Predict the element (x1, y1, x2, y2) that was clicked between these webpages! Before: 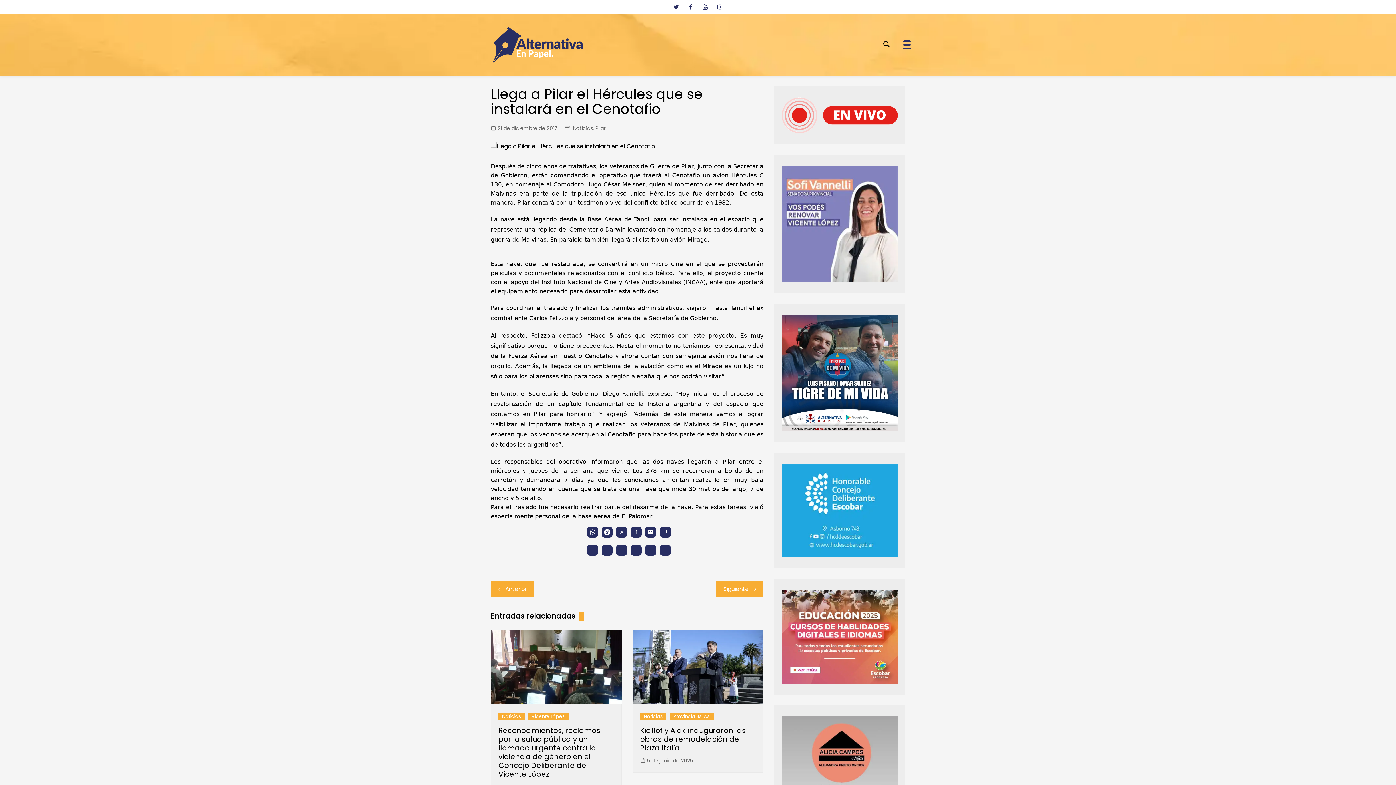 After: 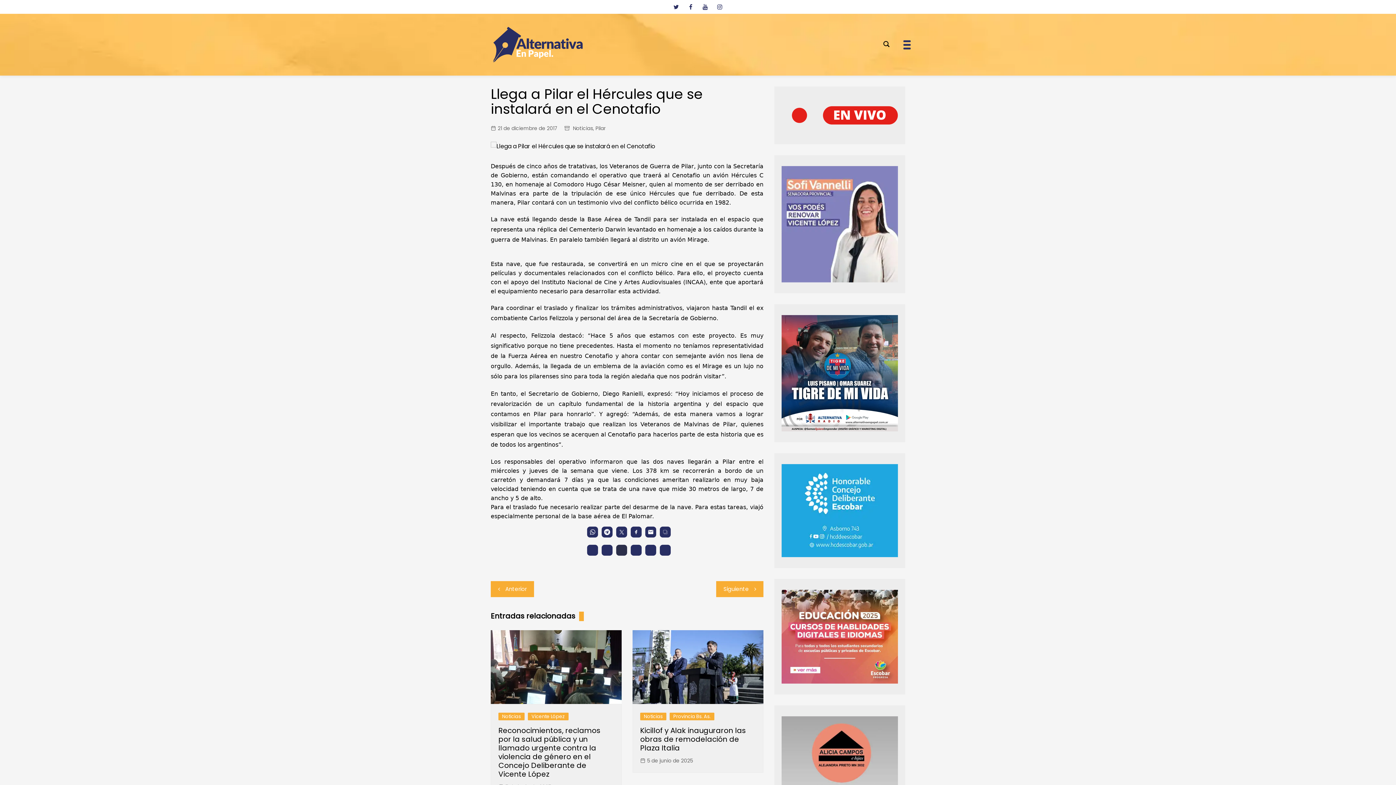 Action: bbox: (616, 545, 627, 556)